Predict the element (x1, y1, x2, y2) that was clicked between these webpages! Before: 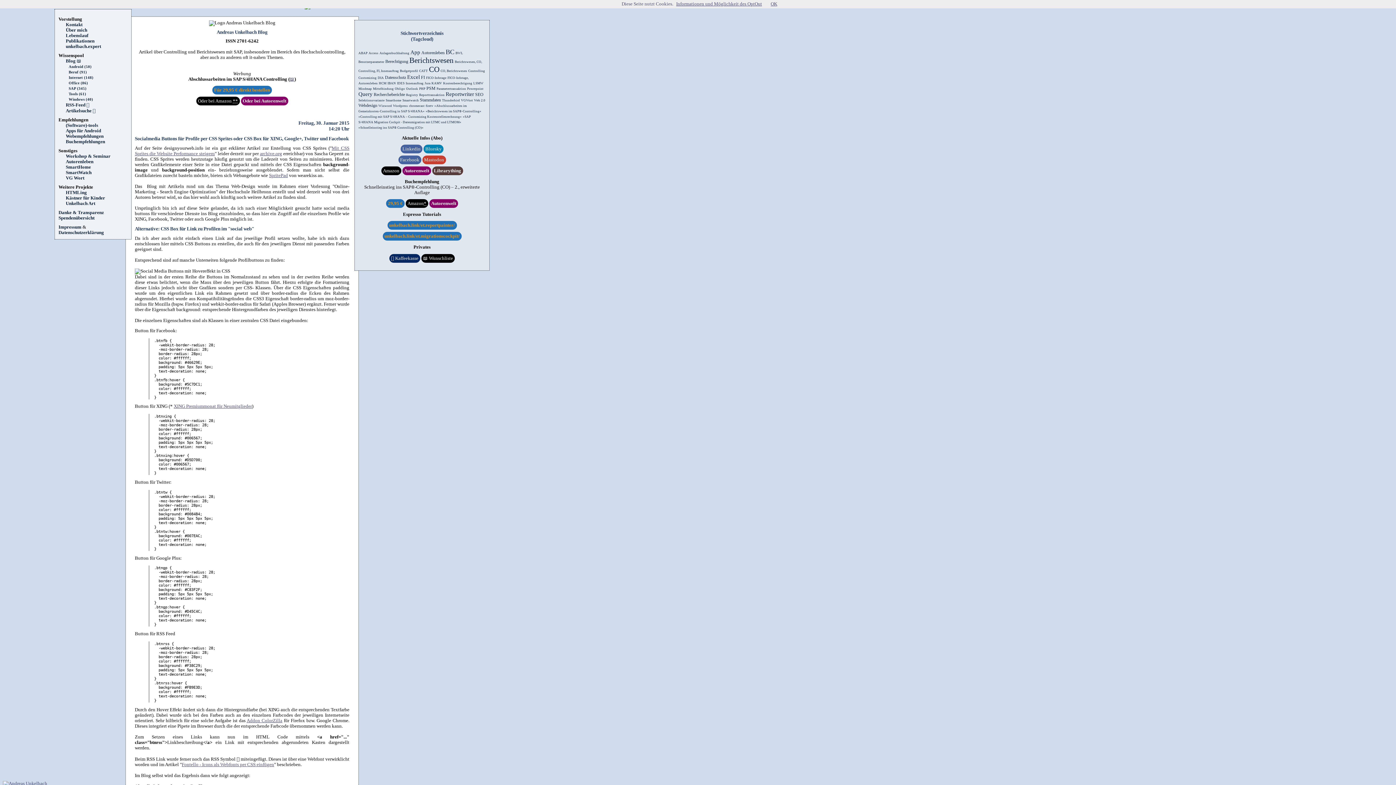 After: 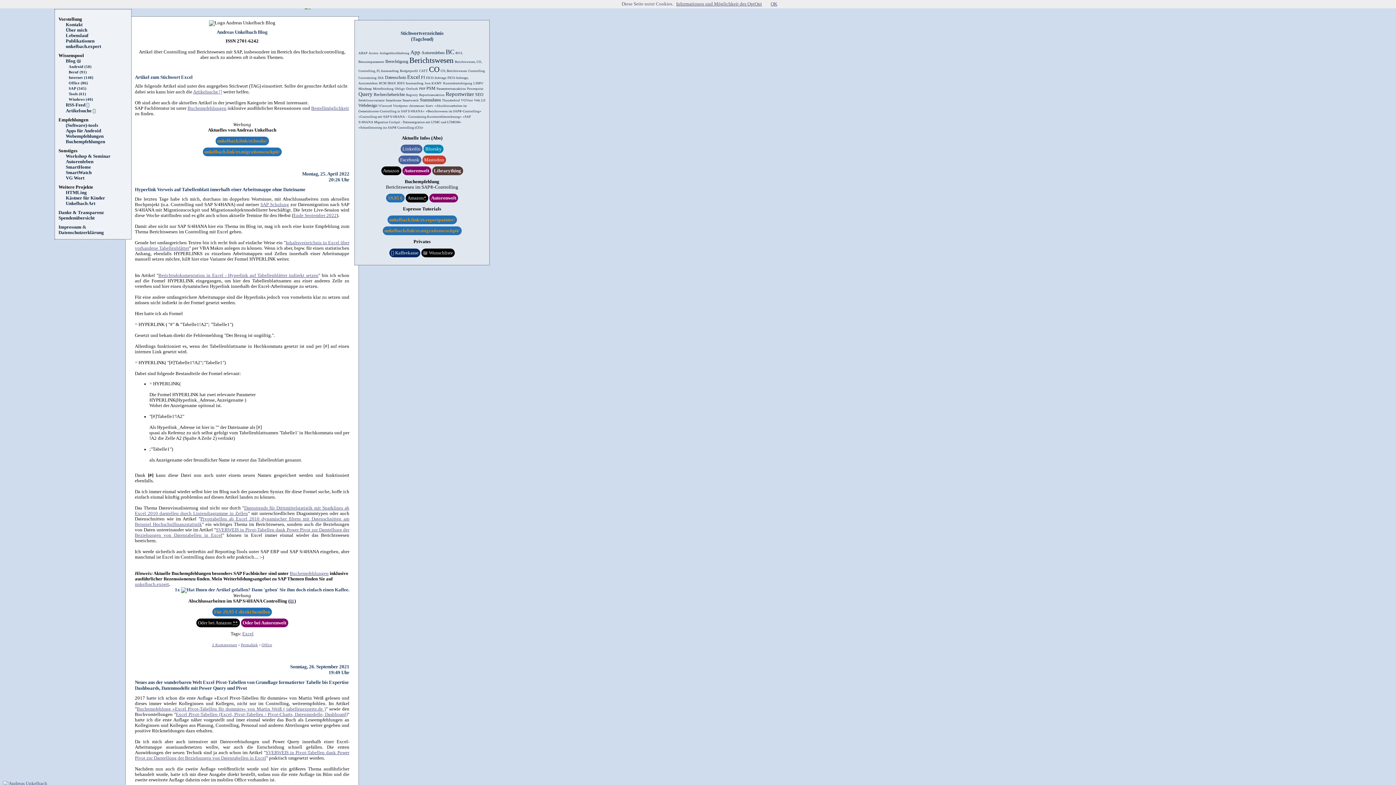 Action: label: Excel bbox: (407, 74, 420, 80)